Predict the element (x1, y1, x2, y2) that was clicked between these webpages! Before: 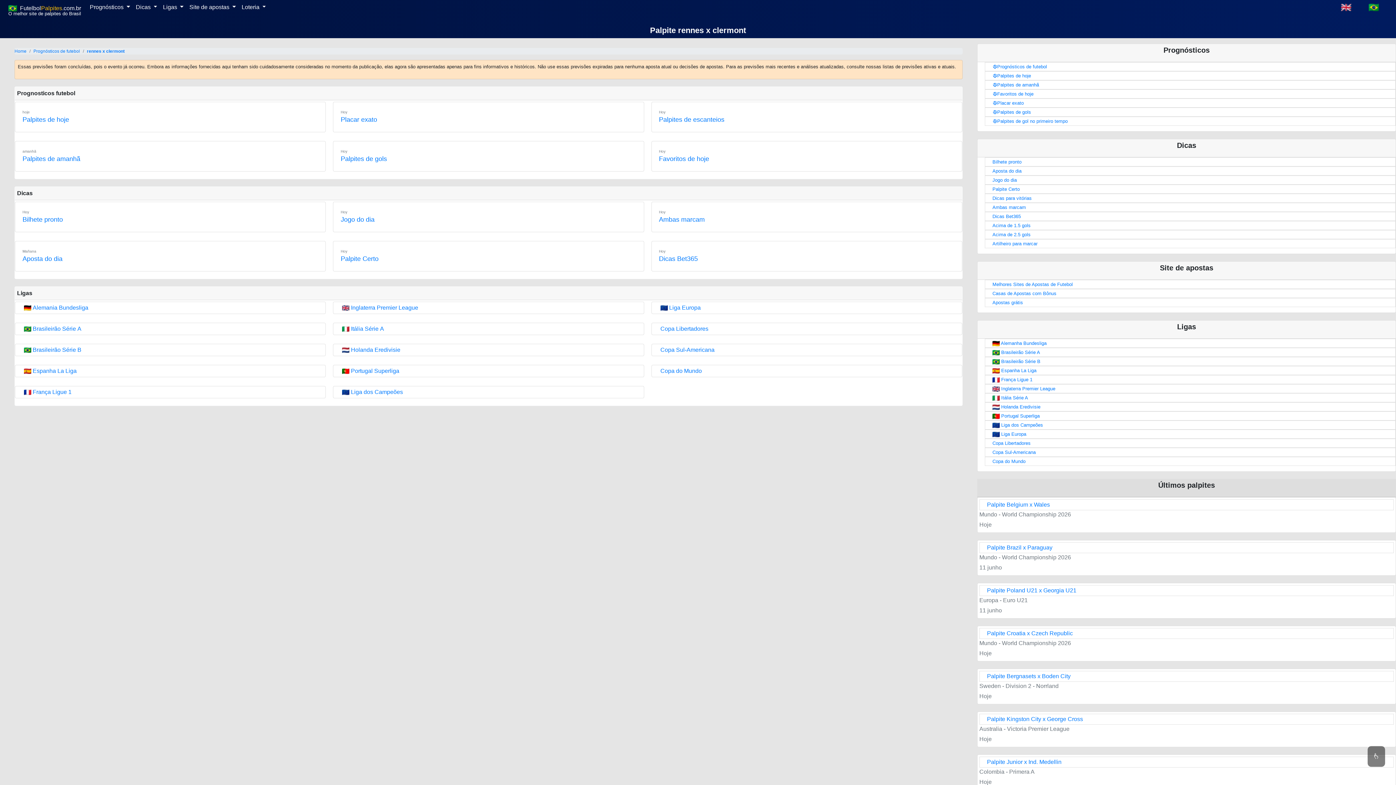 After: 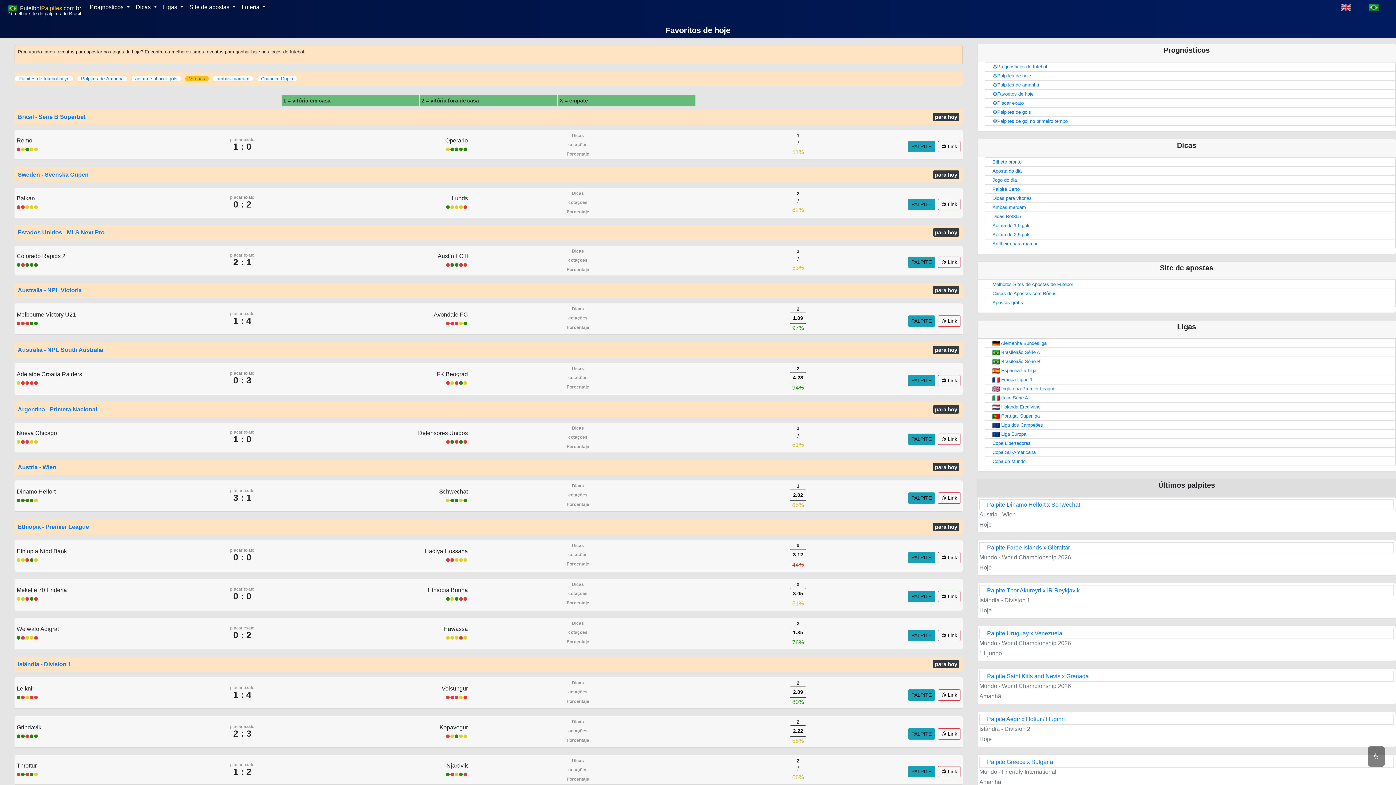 Action: bbox: (992, 91, 1033, 96) label: ⚽️Favoritos de hoje